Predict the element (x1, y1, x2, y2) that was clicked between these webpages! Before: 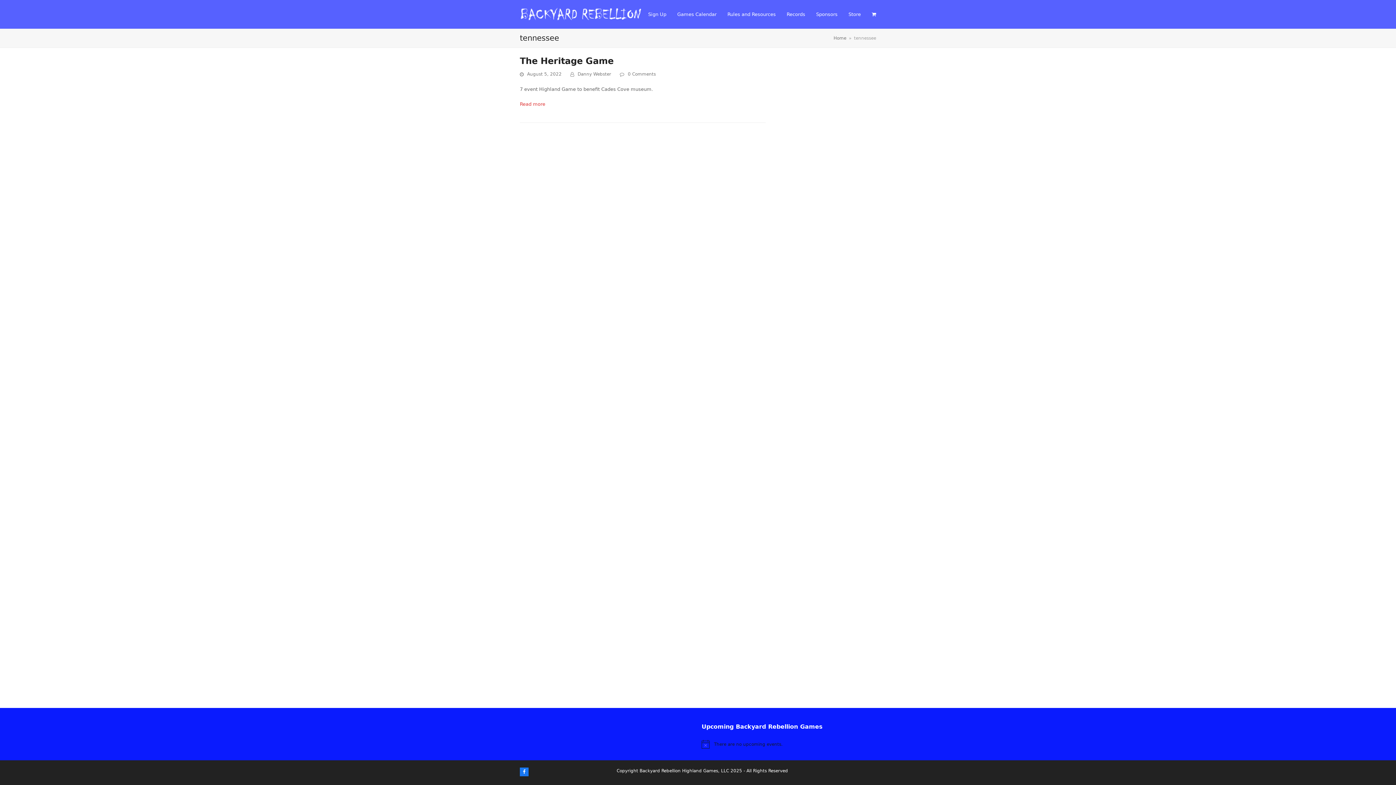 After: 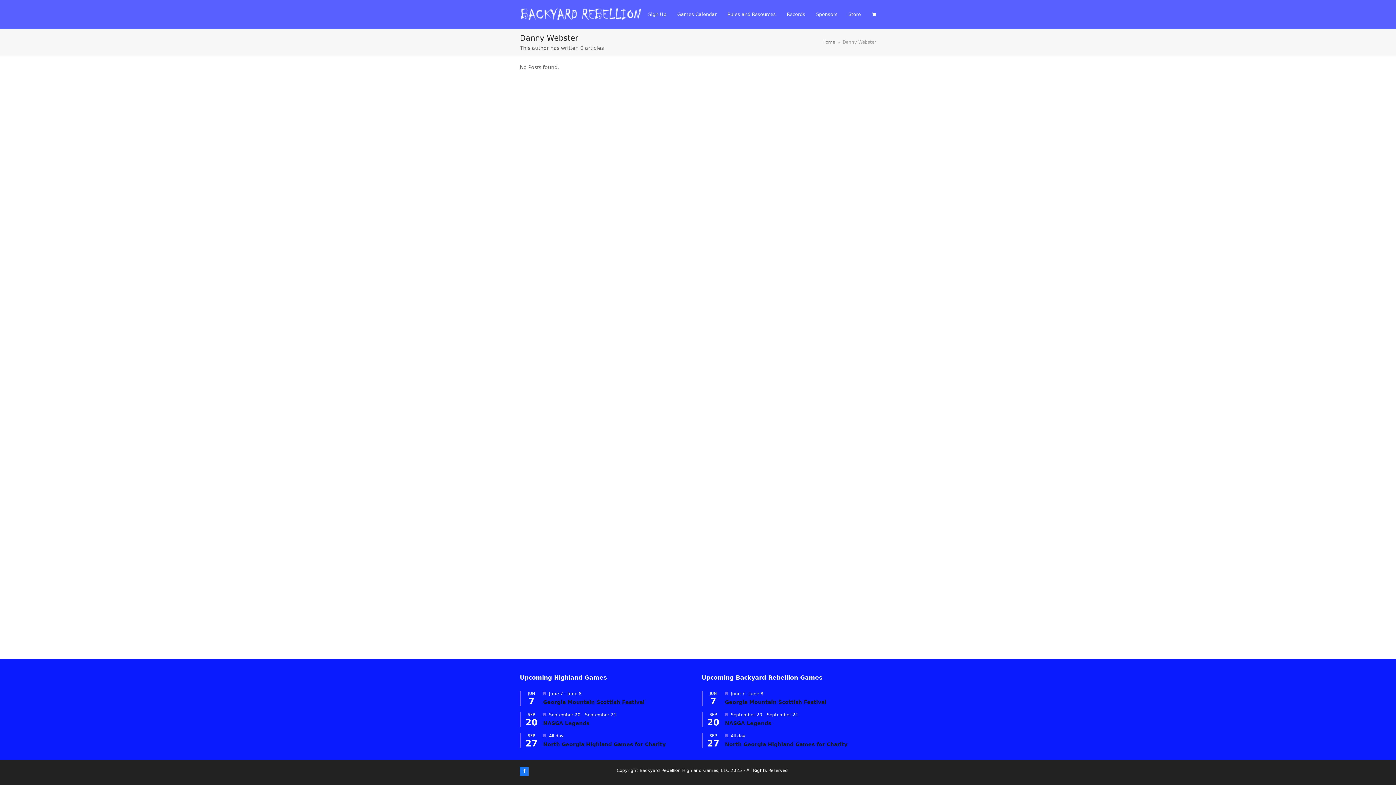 Action: label: Danny Webster bbox: (577, 71, 611, 76)